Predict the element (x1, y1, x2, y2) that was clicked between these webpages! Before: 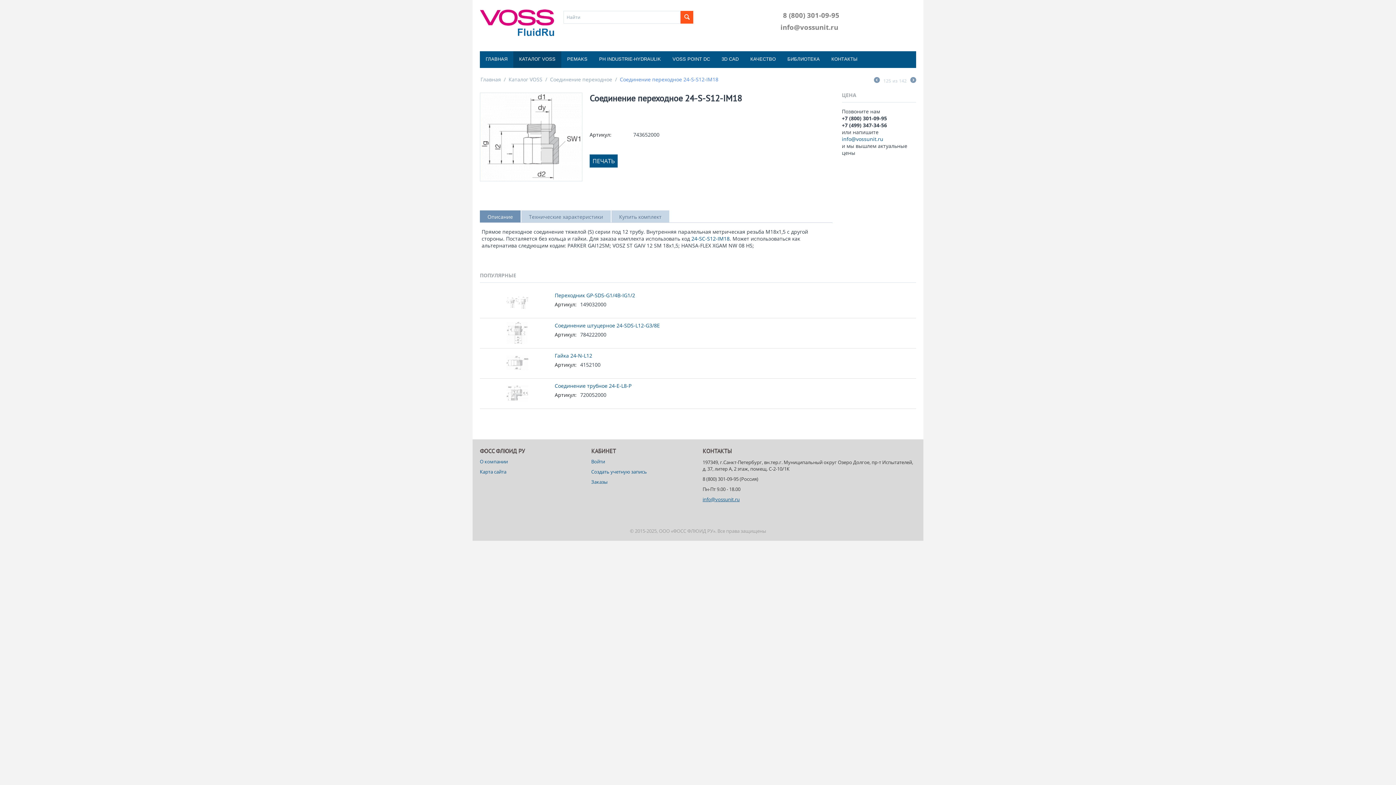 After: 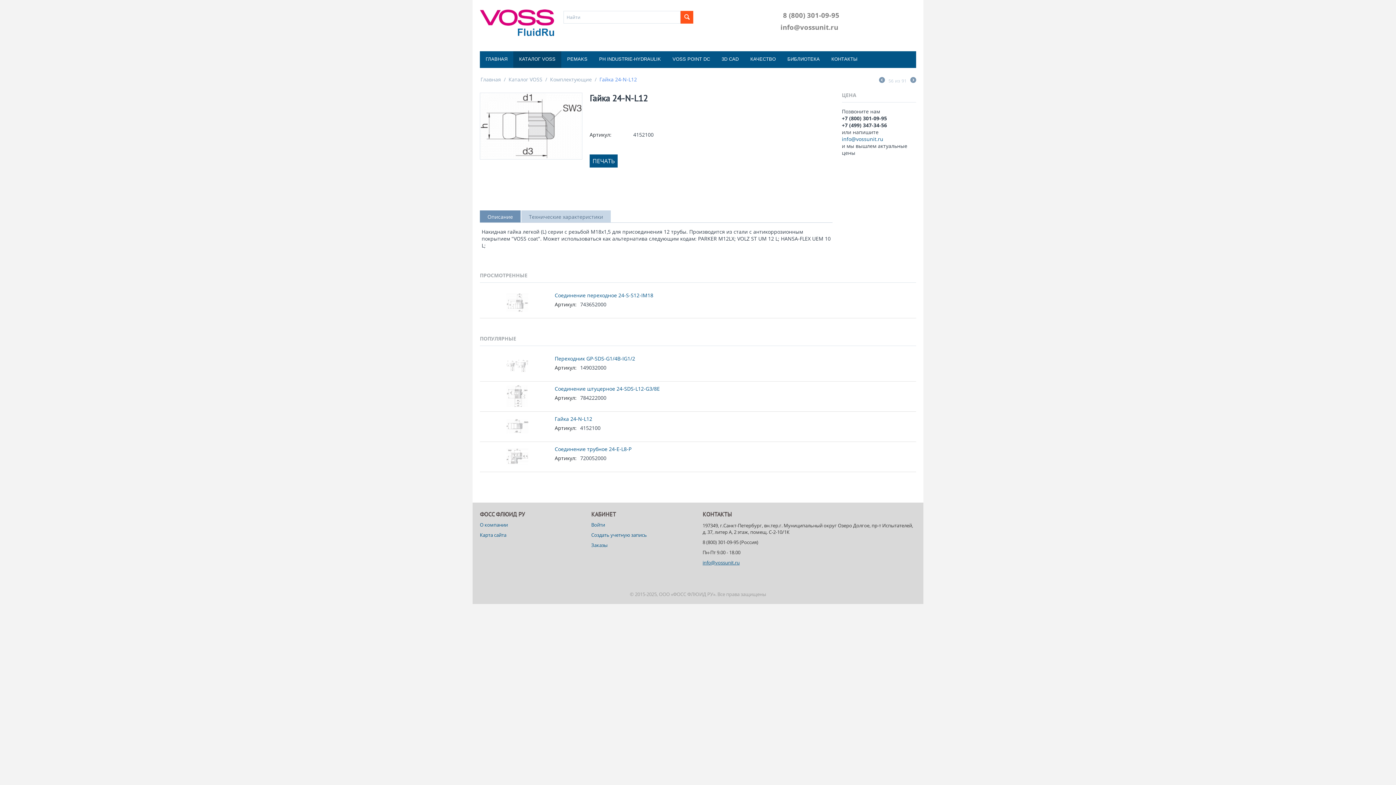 Action: bbox: (506, 359, 528, 366)